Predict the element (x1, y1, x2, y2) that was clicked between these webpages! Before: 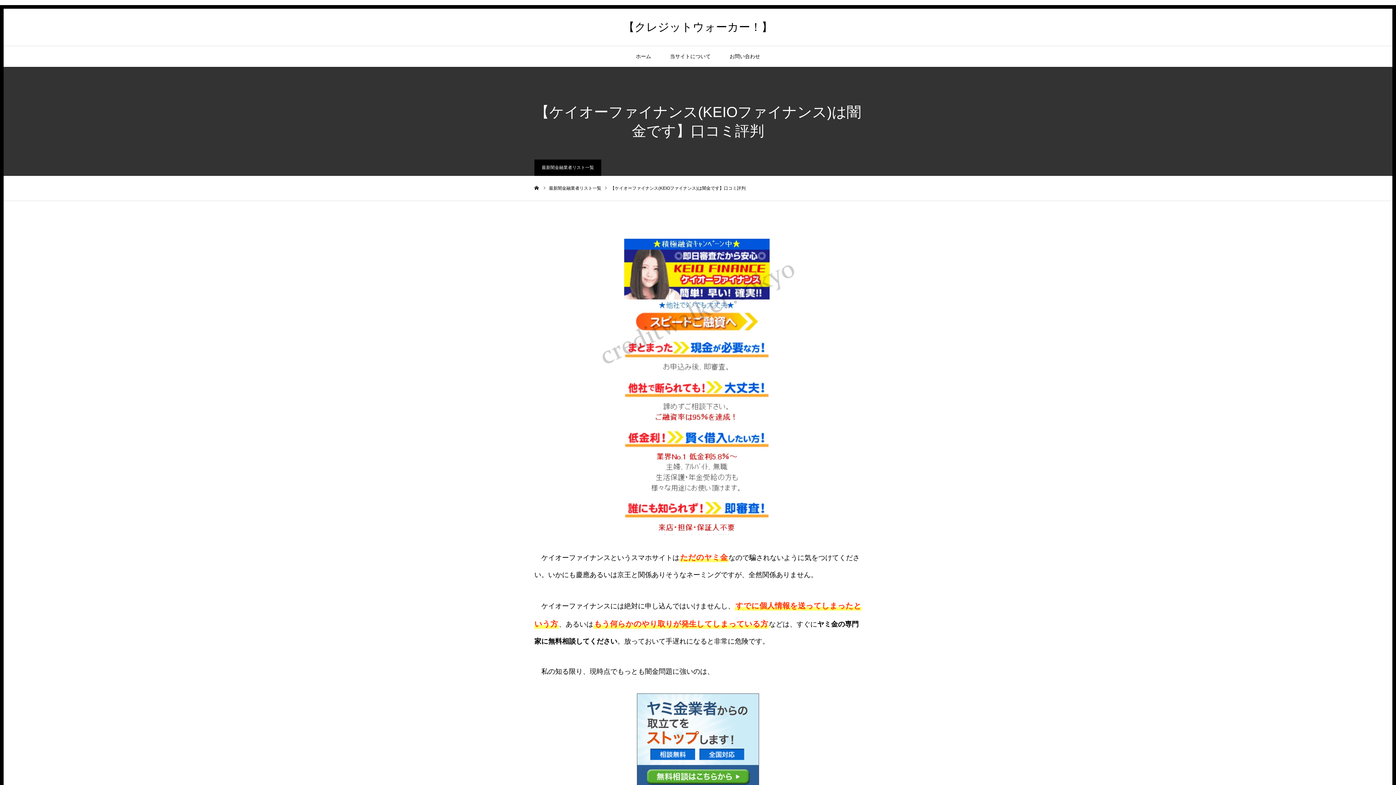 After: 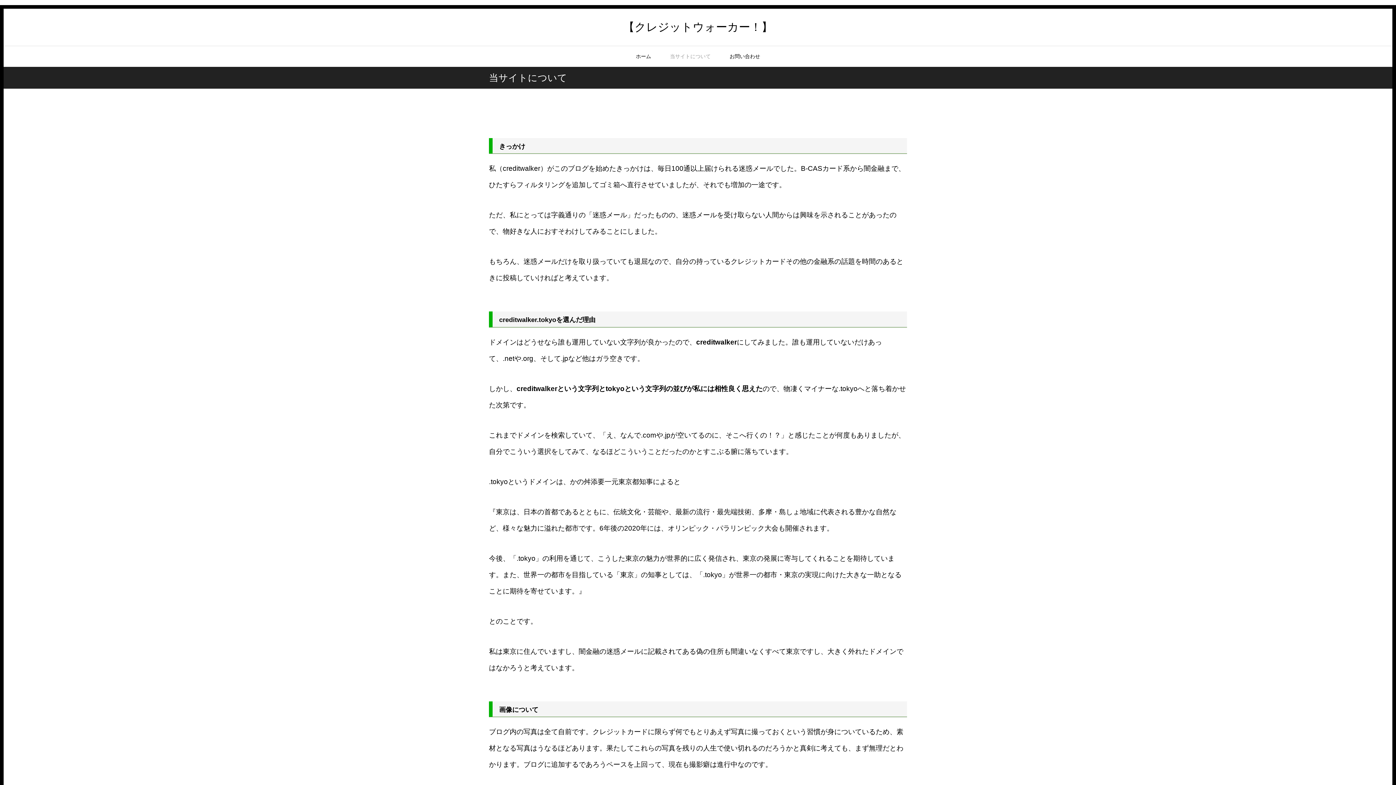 Action: bbox: (670, 45, 710, 66) label: 当サイトについて